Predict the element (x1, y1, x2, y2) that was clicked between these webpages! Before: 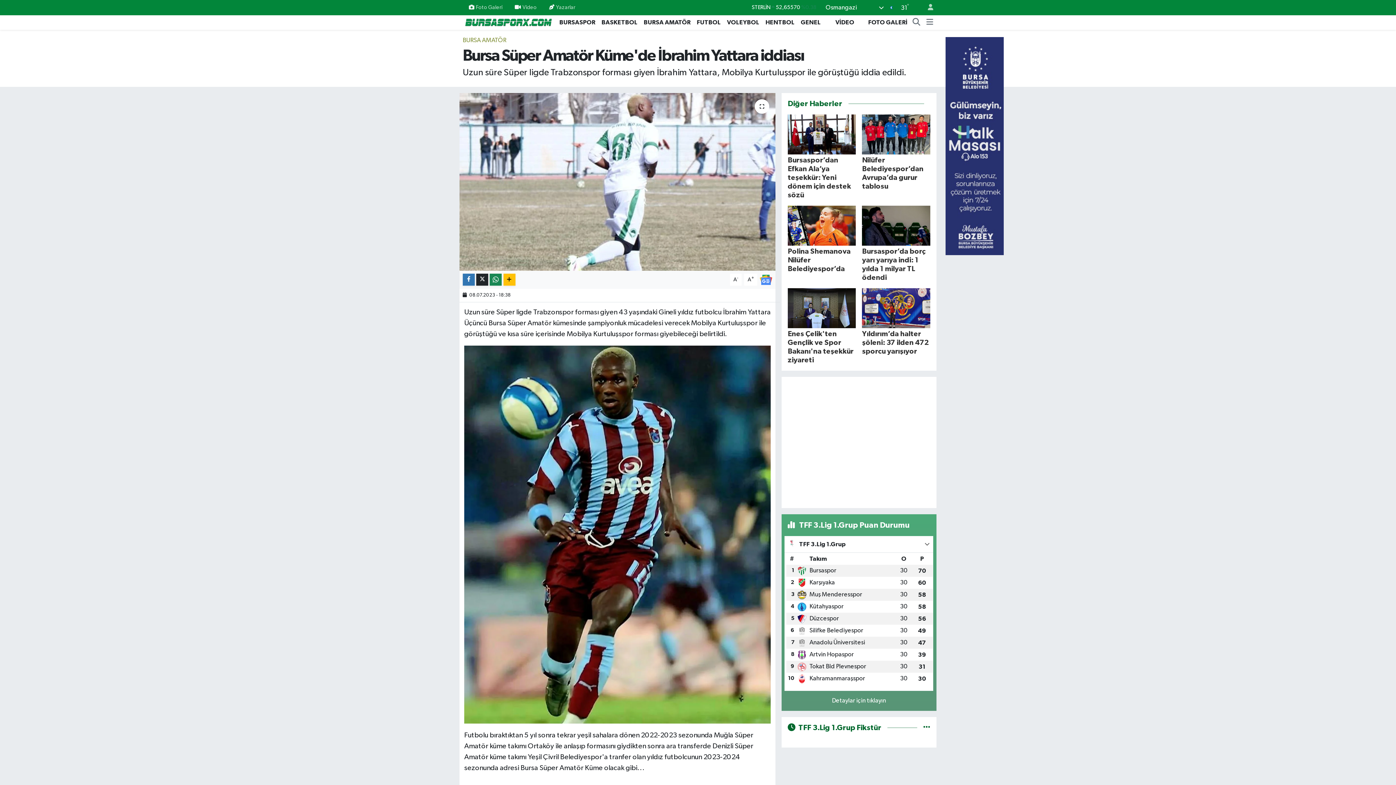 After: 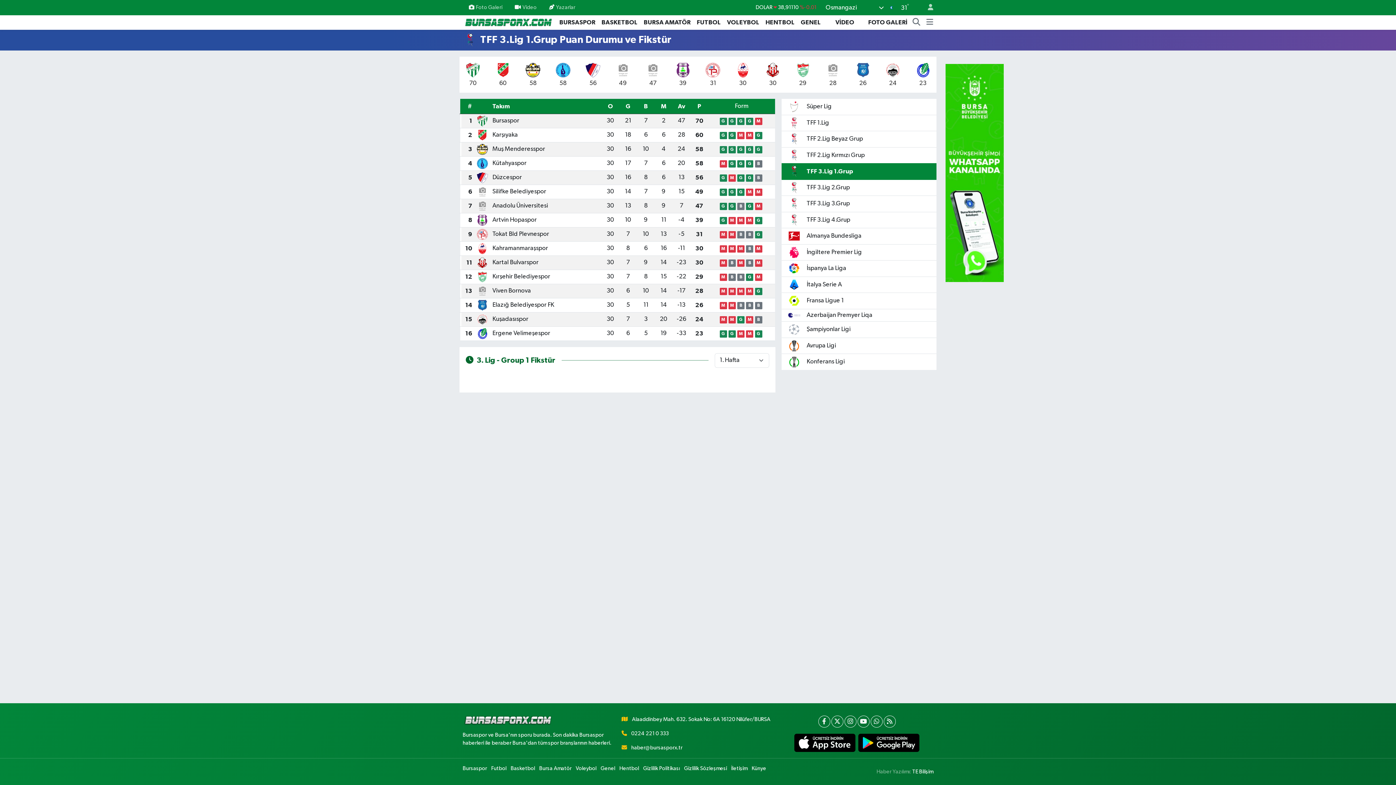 Action: bbox: (827, 694, 890, 708) label: Detaylar için tıklayın